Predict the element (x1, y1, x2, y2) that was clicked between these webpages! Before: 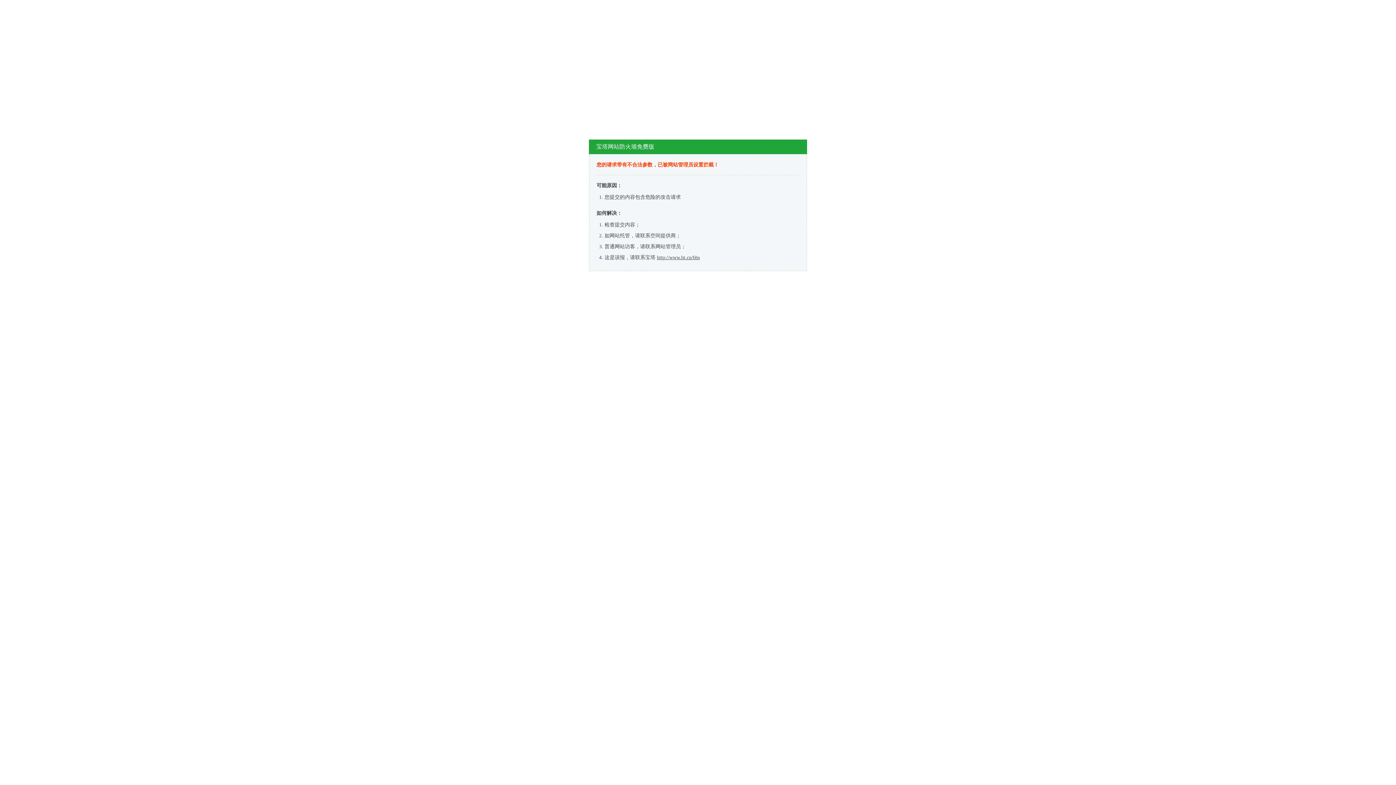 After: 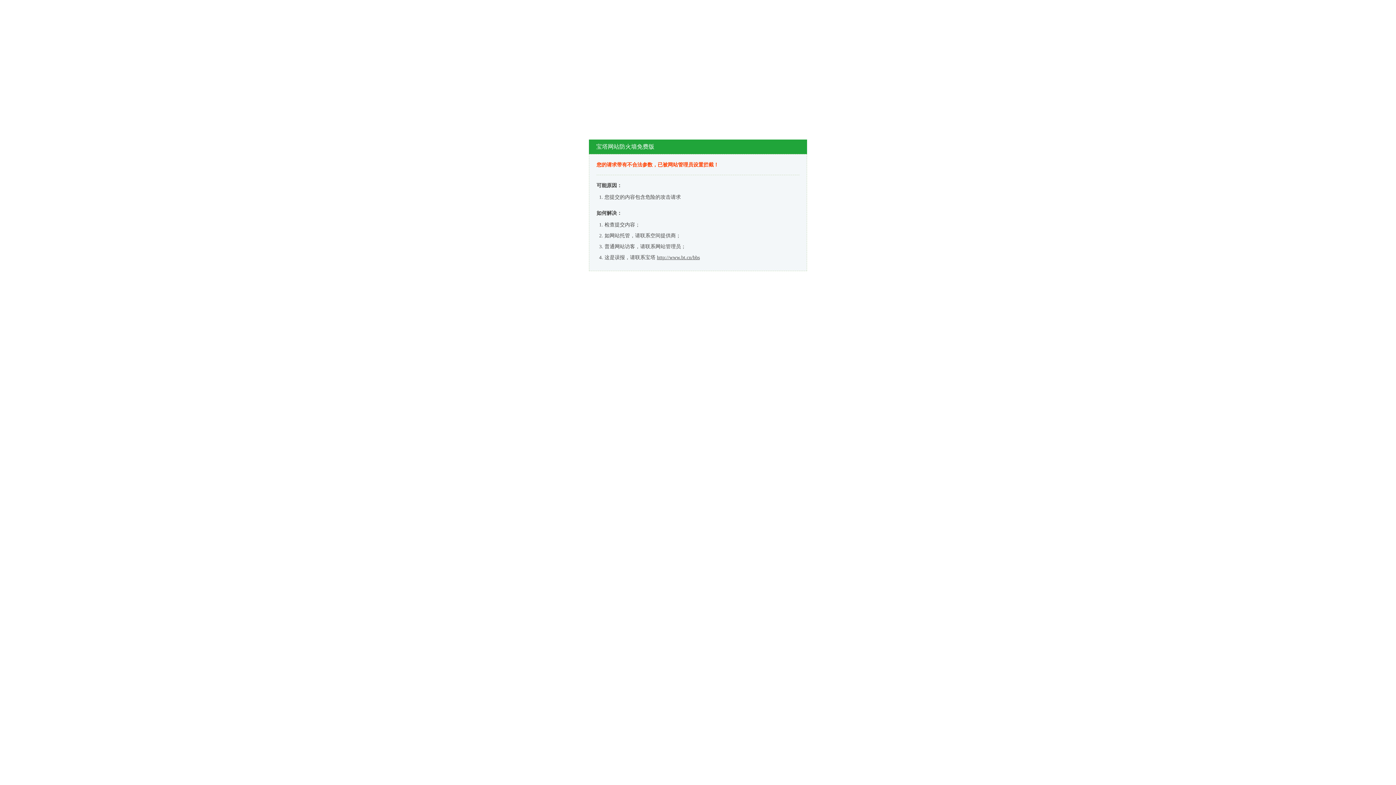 Action: label: http://www.bt.cn/bbs bbox: (657, 254, 700, 260)